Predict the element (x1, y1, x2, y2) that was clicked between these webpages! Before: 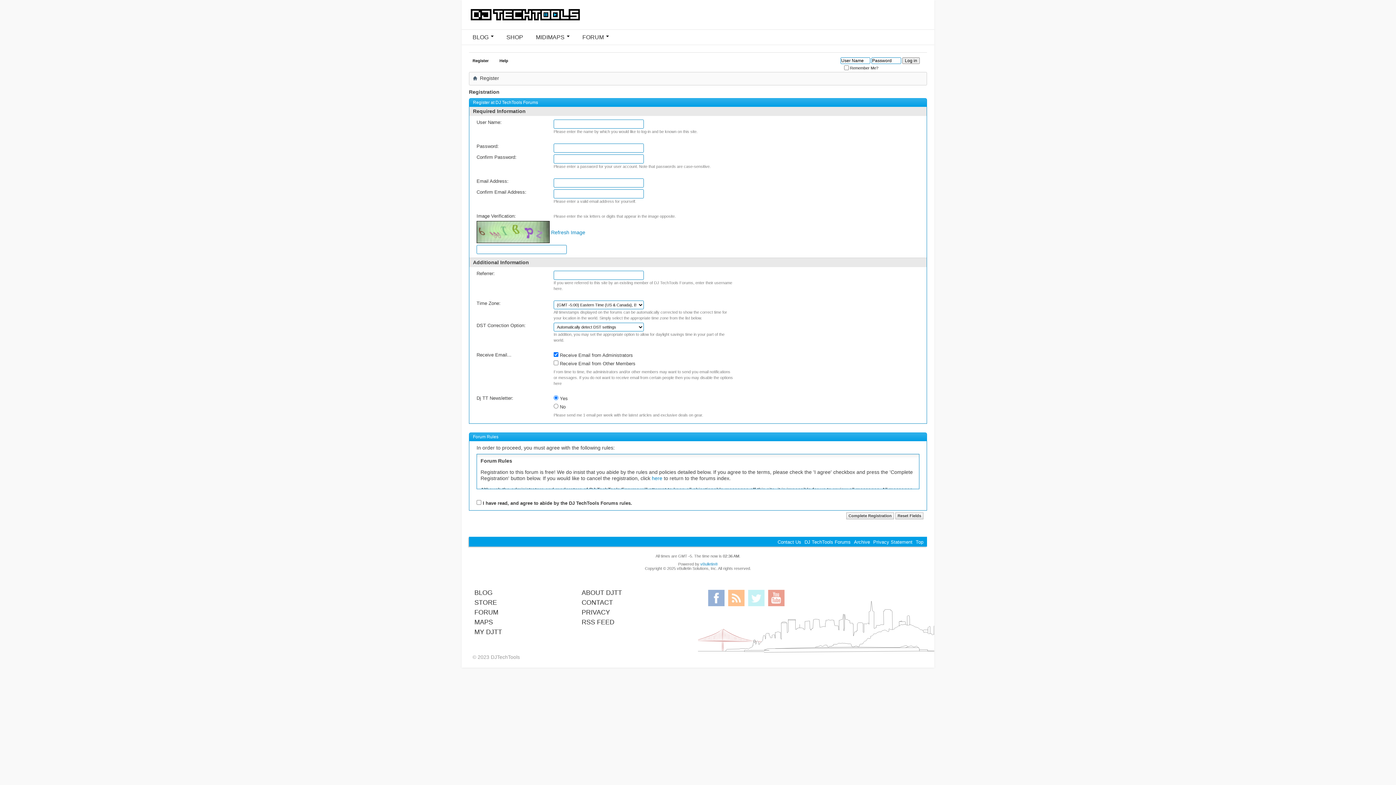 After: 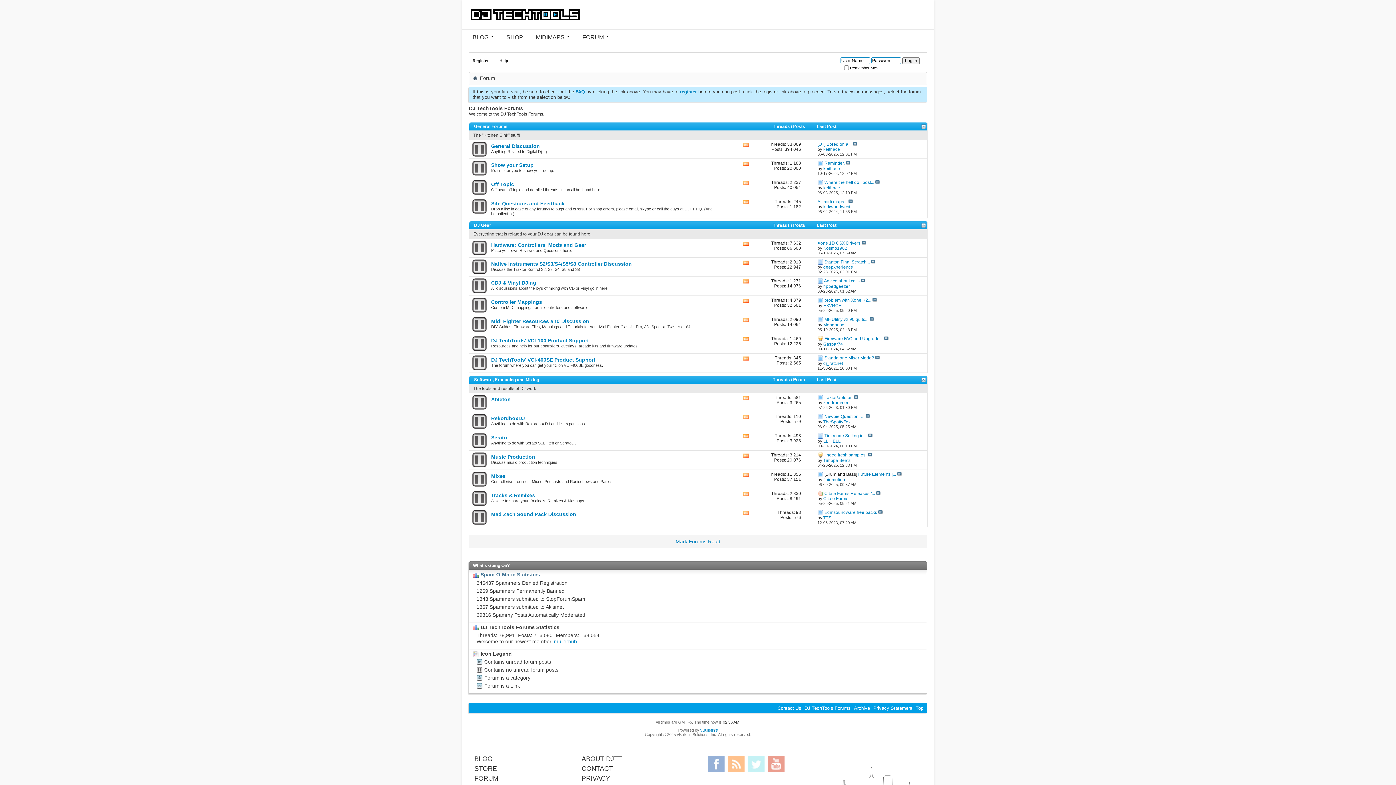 Action: bbox: (804, 539, 850, 545) label: DJ TechTools Forums